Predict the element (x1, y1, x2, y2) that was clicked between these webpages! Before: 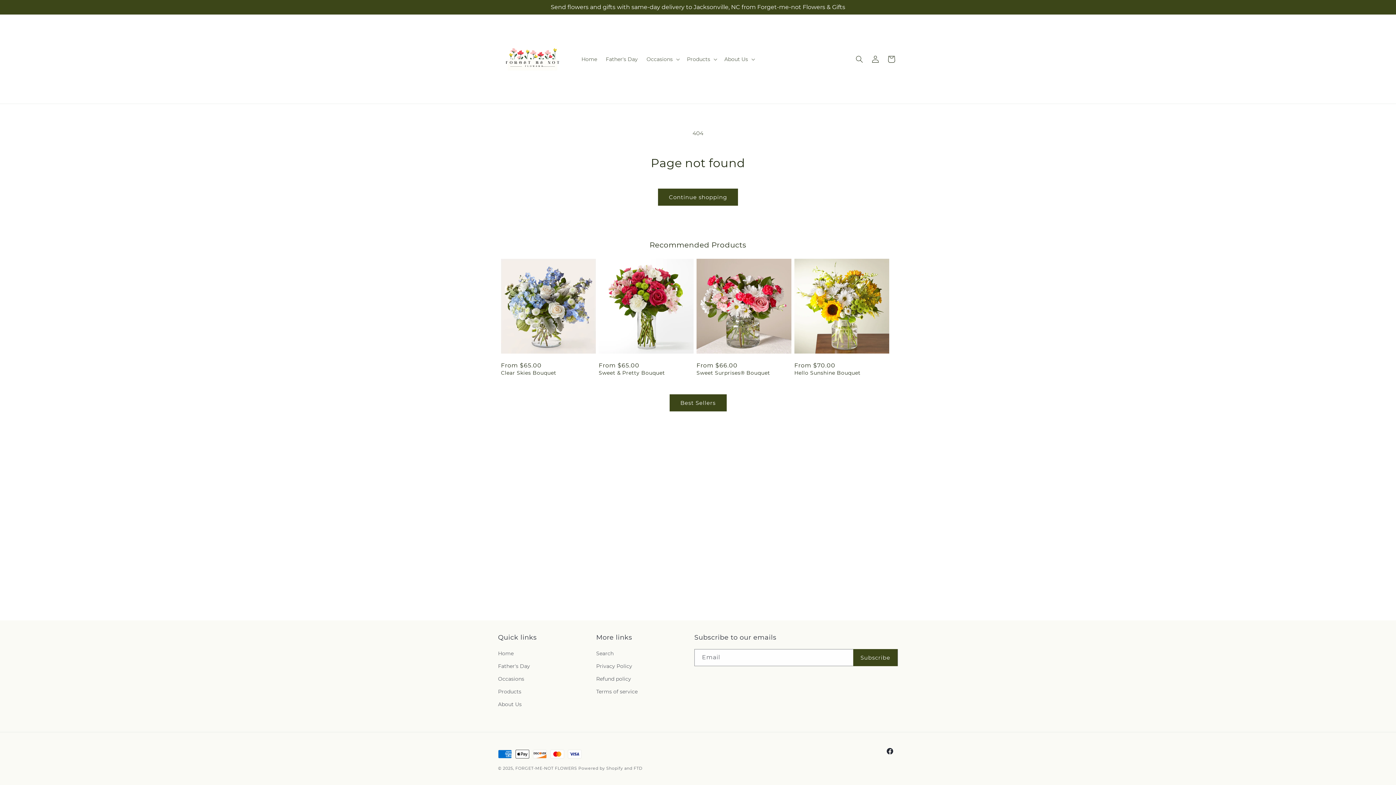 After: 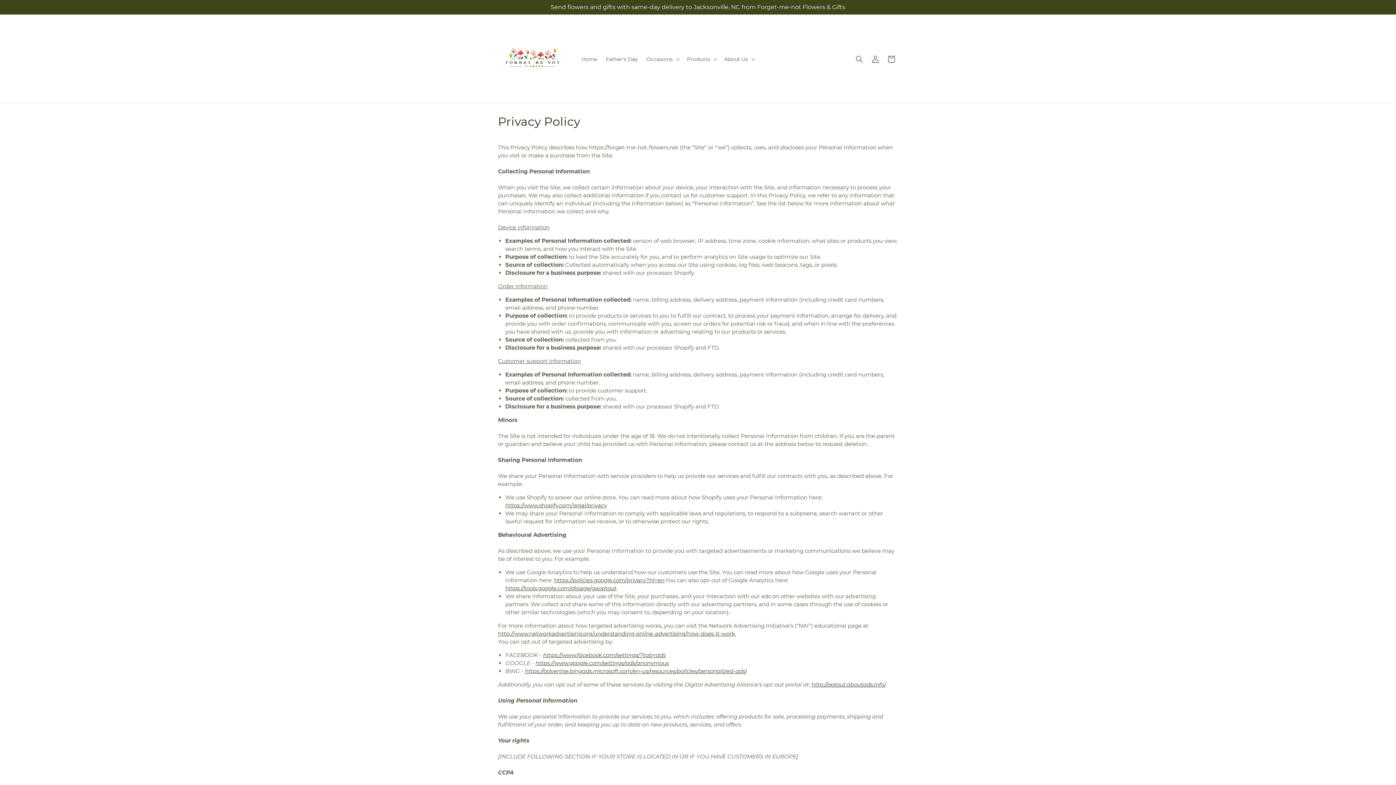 Action: bbox: (596, 660, 632, 673) label: Privacy Policy